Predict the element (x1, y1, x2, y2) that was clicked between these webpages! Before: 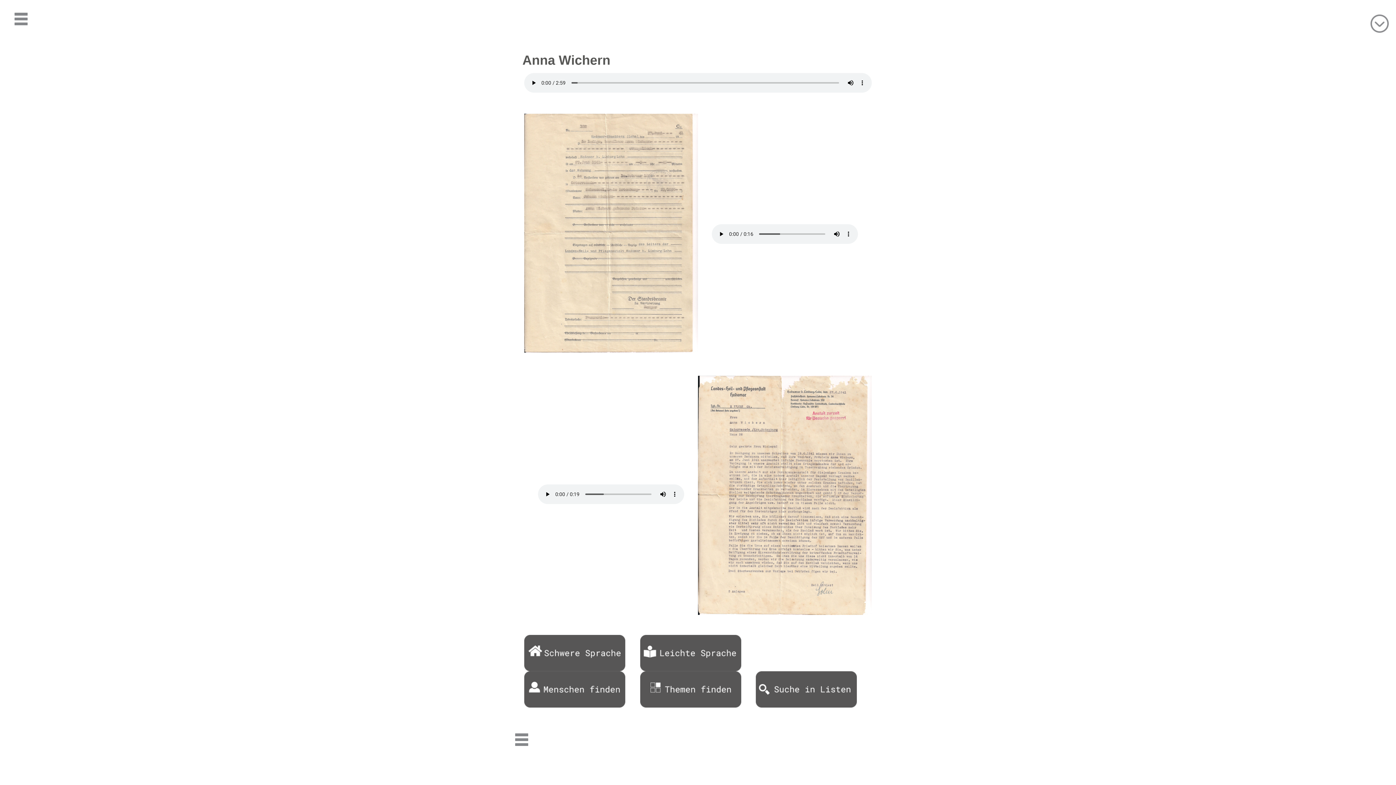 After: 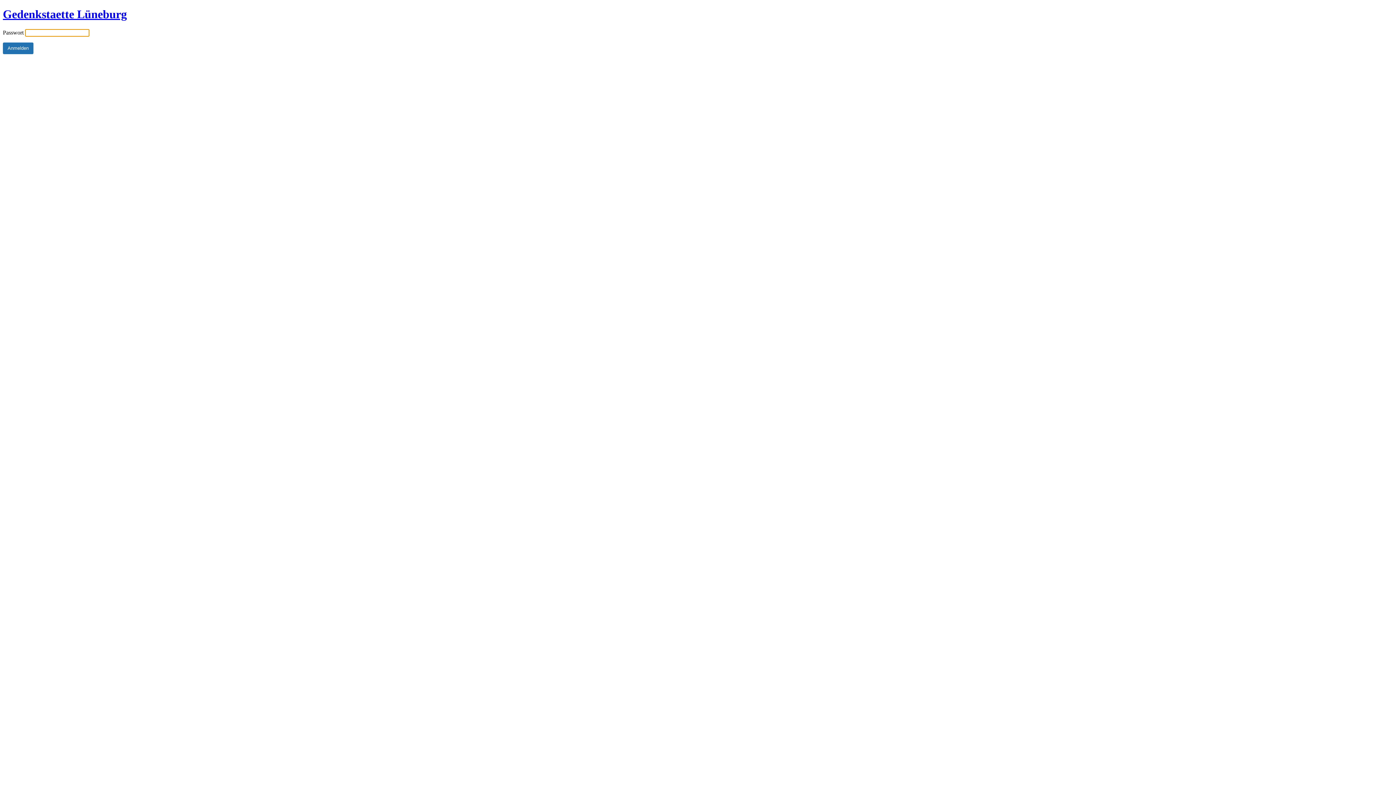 Action: bbox: (756, 671, 857, 707)